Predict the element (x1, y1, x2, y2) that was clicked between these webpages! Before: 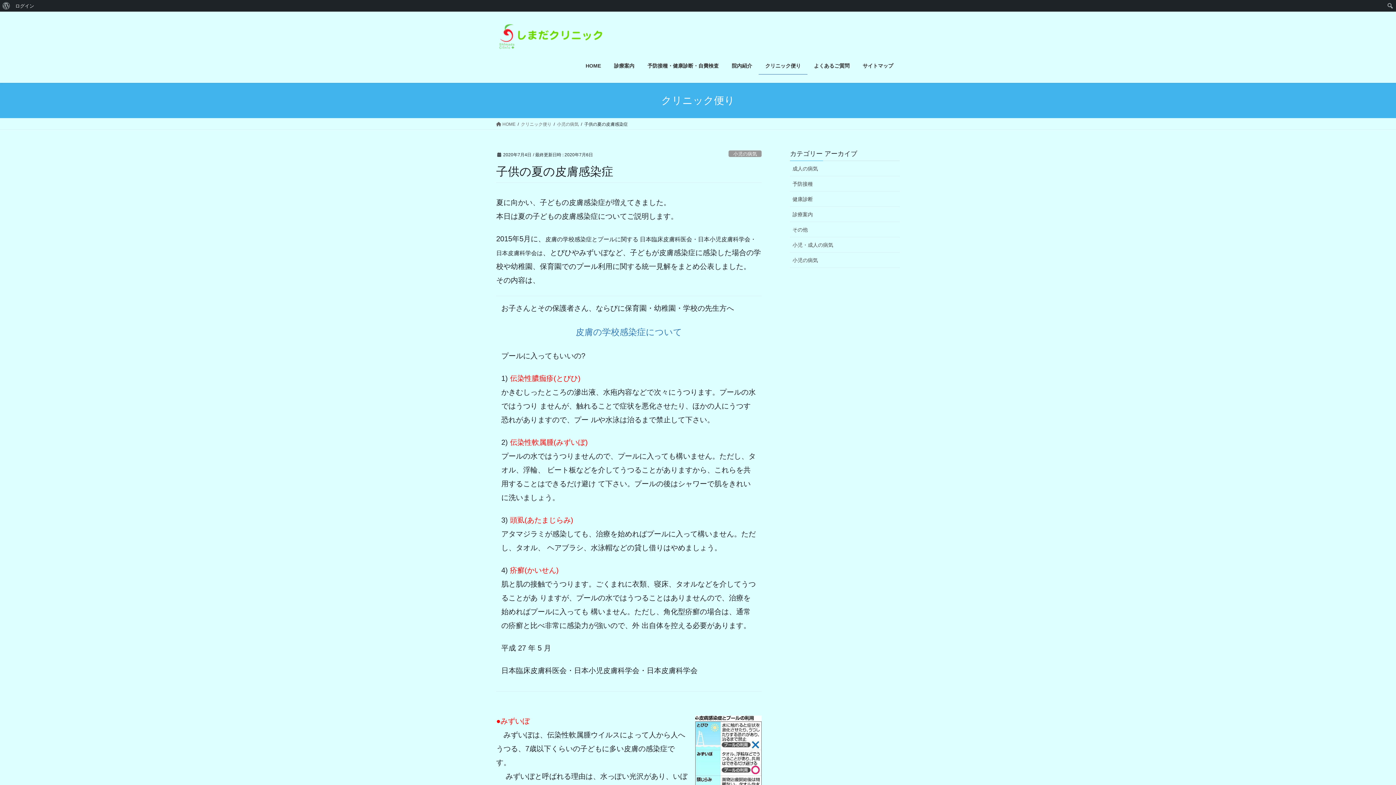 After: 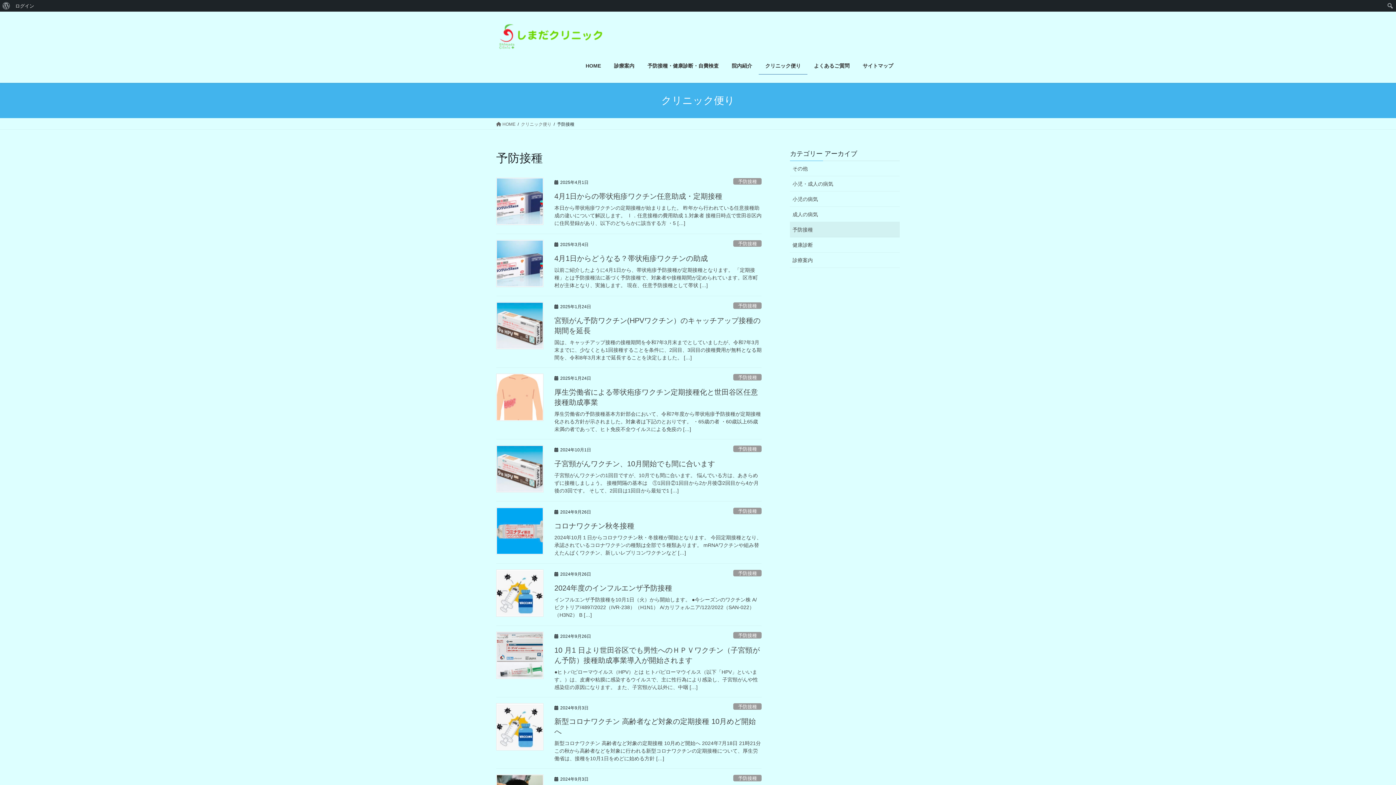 Action: bbox: (790, 176, 900, 191) label: 予防接種